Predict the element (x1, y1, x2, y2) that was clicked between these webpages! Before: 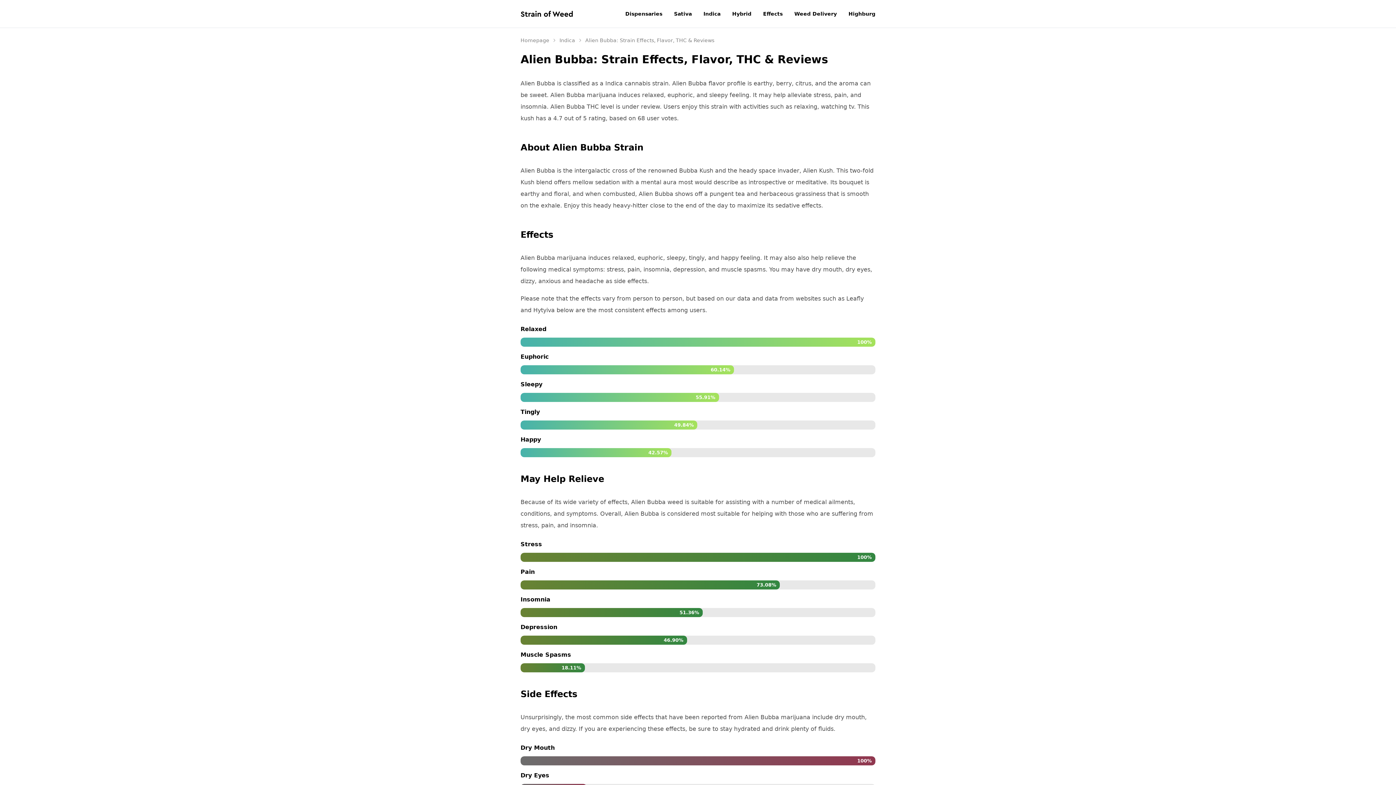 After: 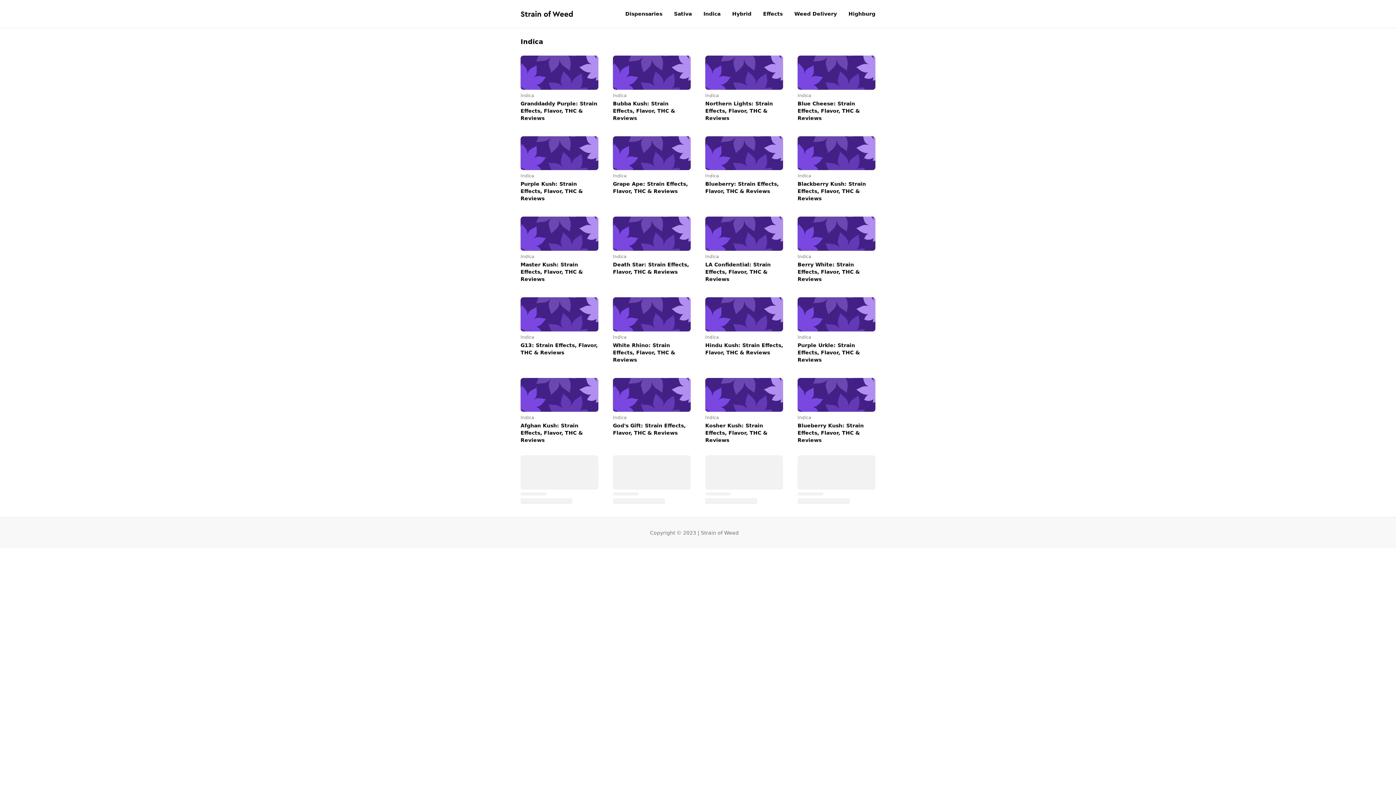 Action: bbox: (559, 36, 575, 44) label: Indica